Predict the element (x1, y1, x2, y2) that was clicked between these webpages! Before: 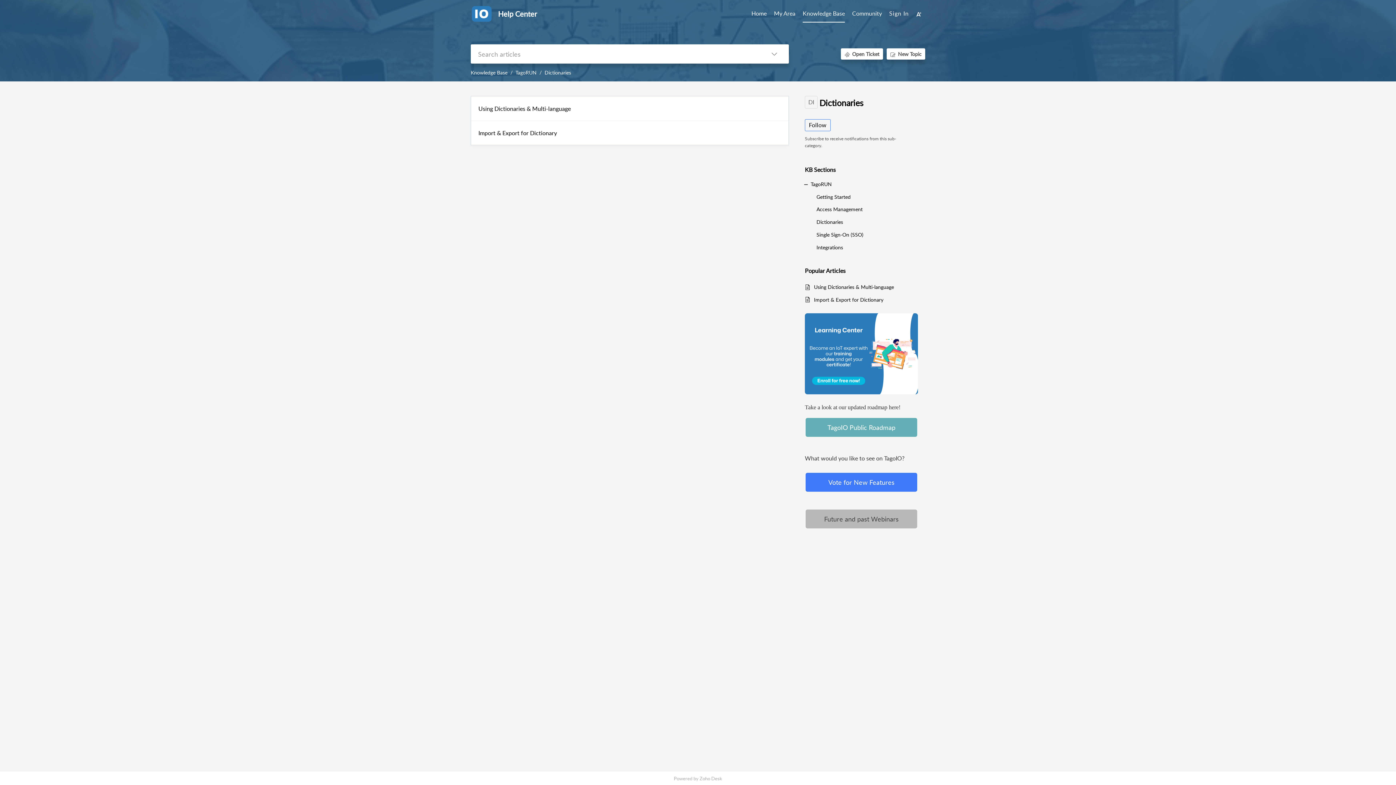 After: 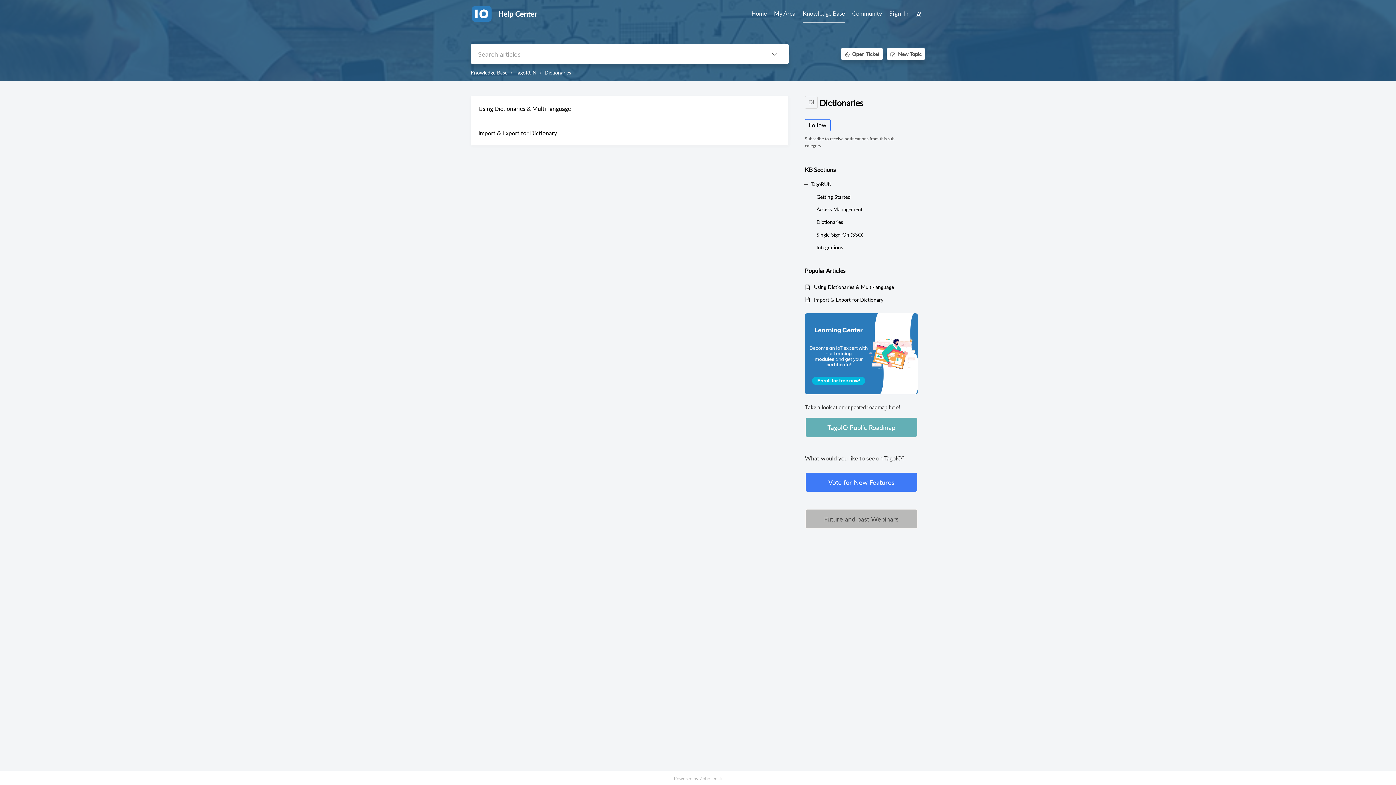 Action: bbox: (816, 215, 843, 228) label: Dictionaries